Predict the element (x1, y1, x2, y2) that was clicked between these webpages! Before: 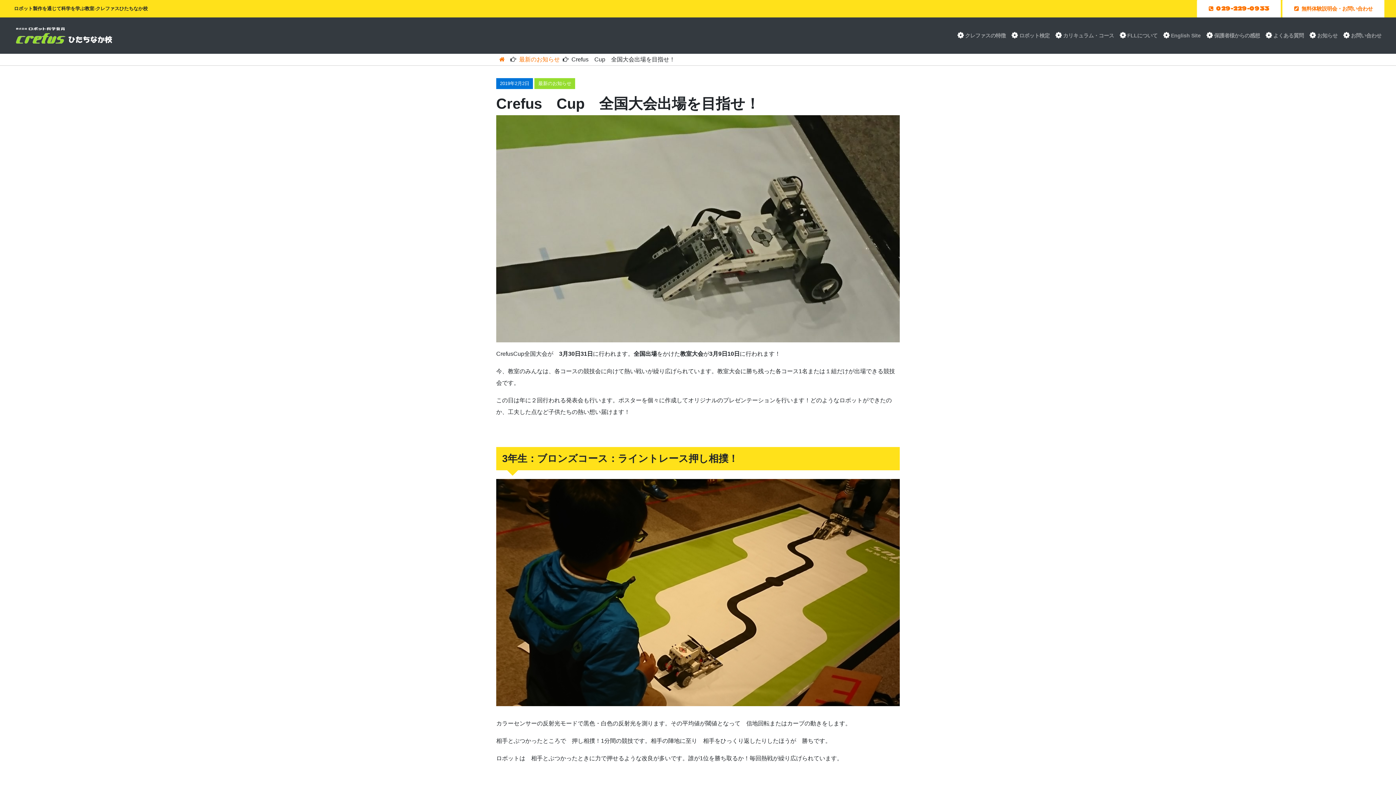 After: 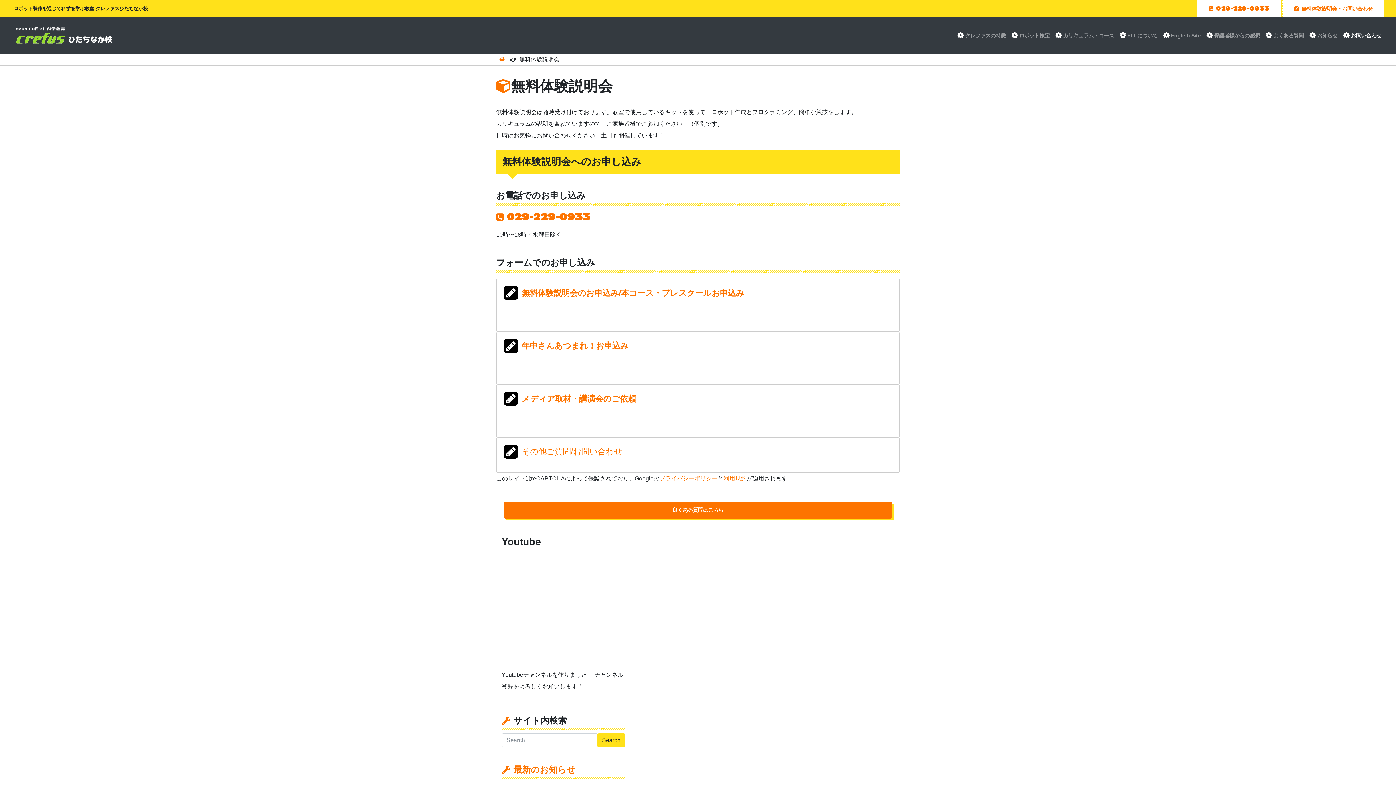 Action: label: お問い合わせ bbox: (1348, 26, 1384, 44)